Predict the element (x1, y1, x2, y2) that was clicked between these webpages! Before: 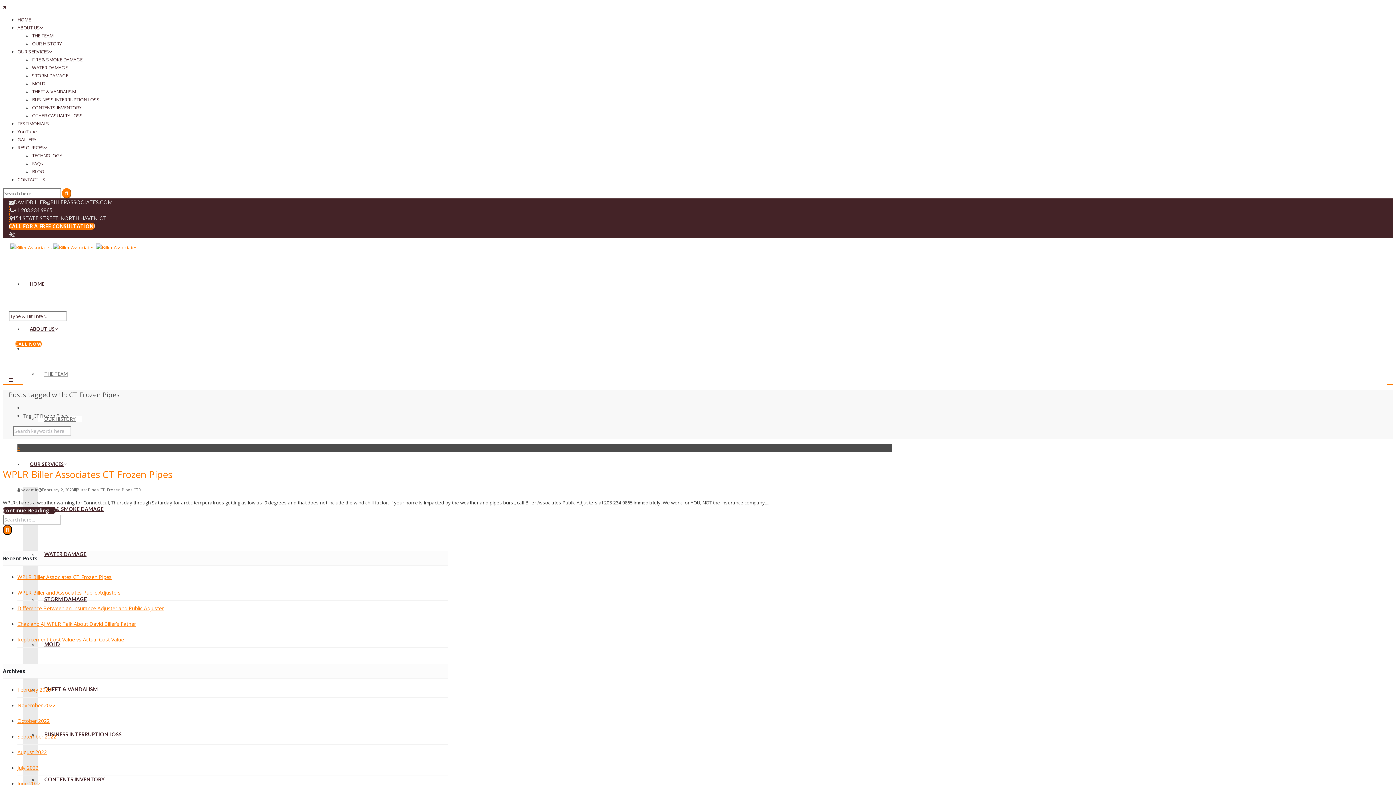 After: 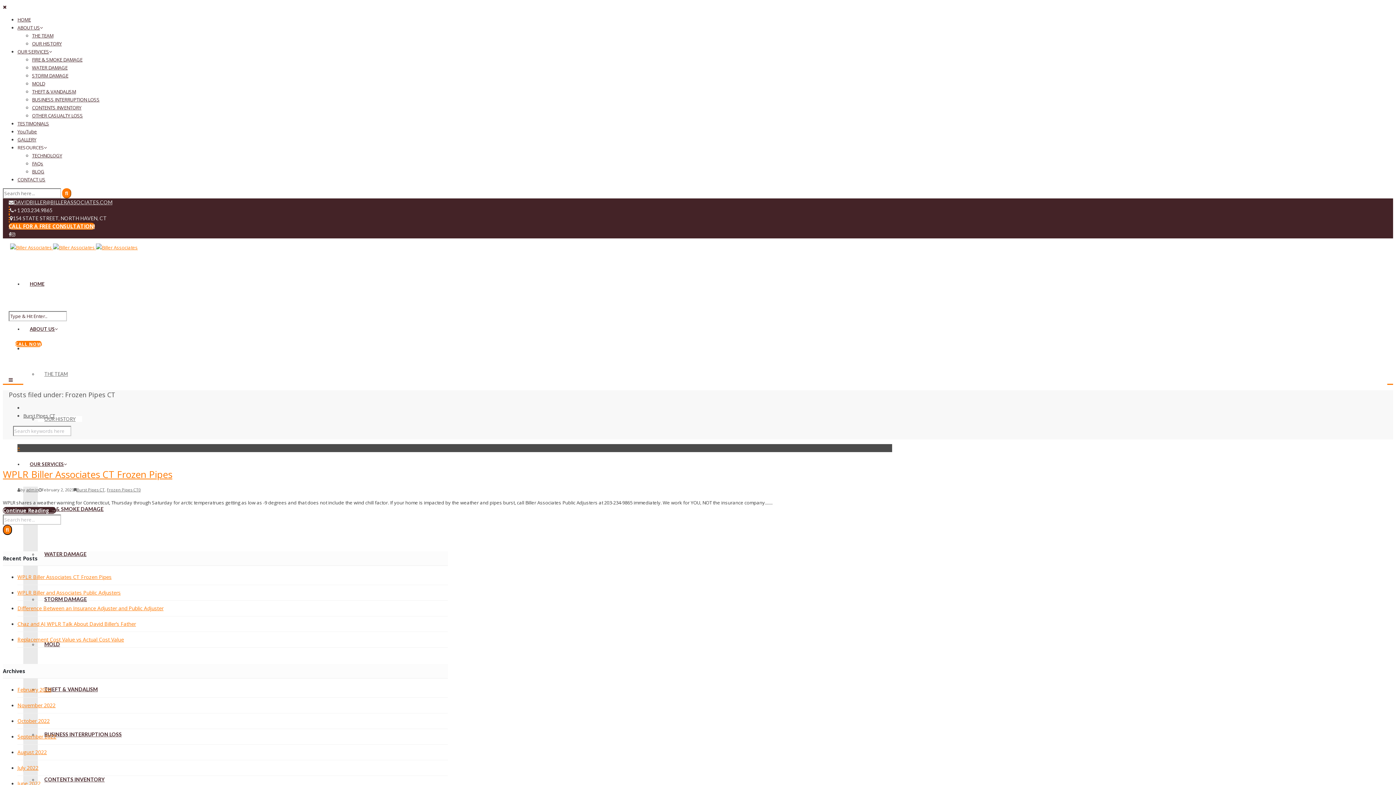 Action: label: Frozen Pipes CT bbox: (106, 487, 138, 492)